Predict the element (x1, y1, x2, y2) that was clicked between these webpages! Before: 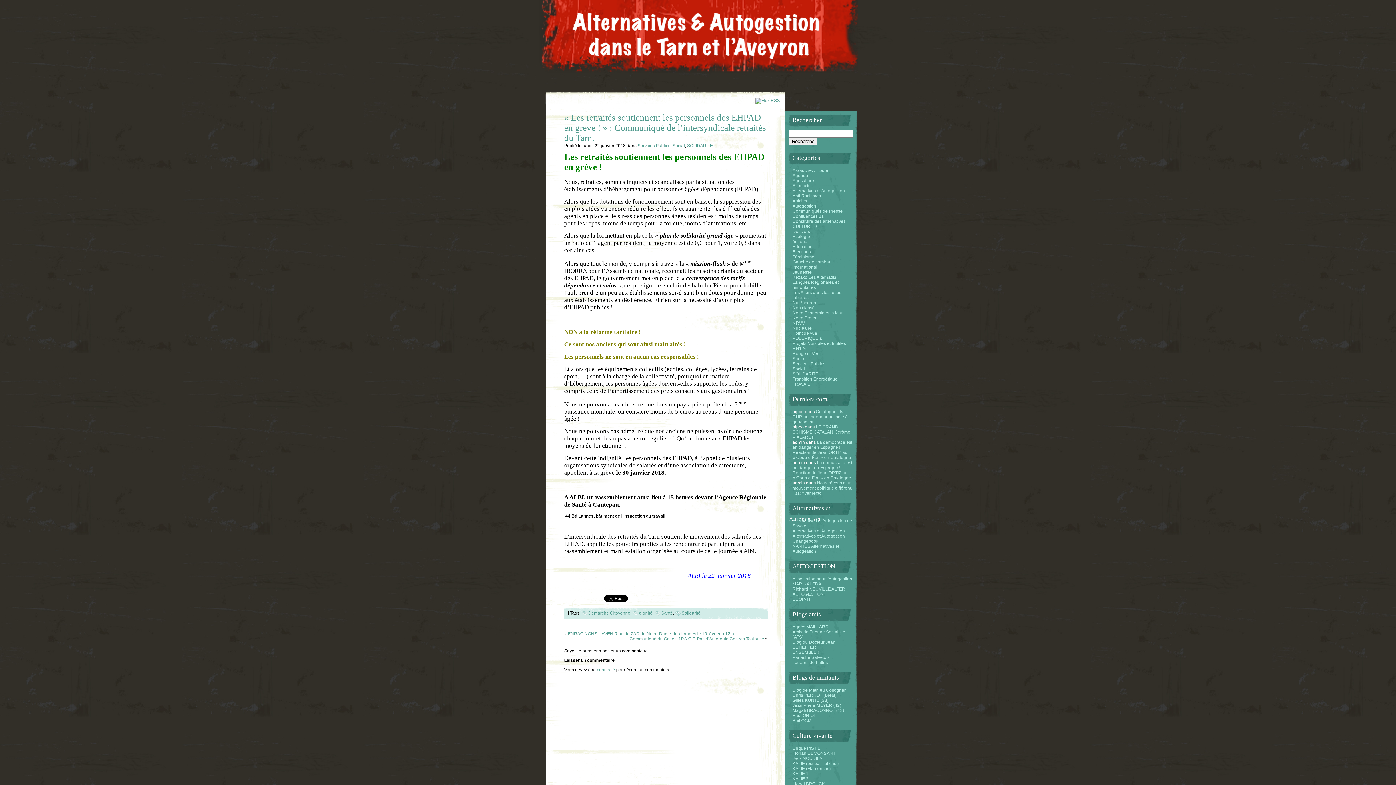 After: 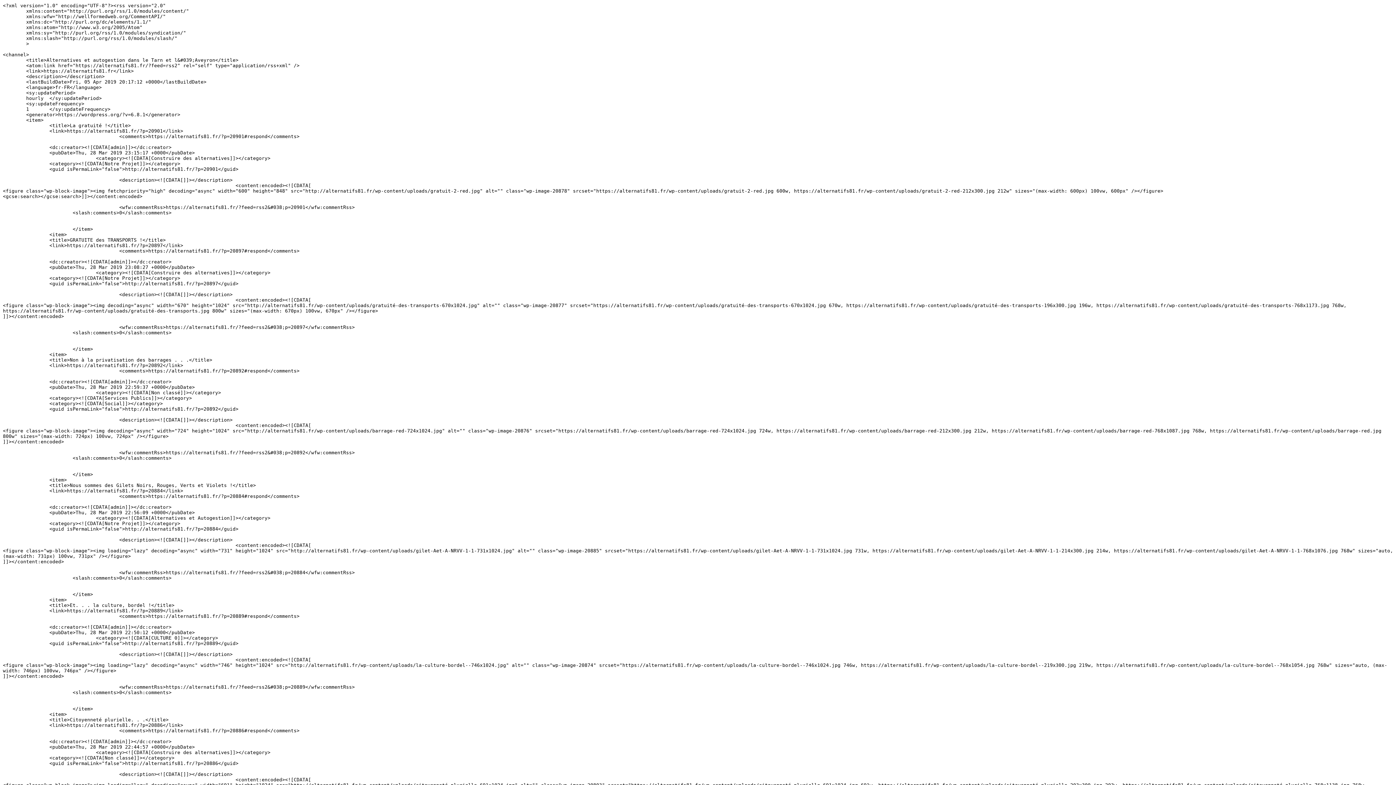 Action: bbox: (755, 98, 790, 103)